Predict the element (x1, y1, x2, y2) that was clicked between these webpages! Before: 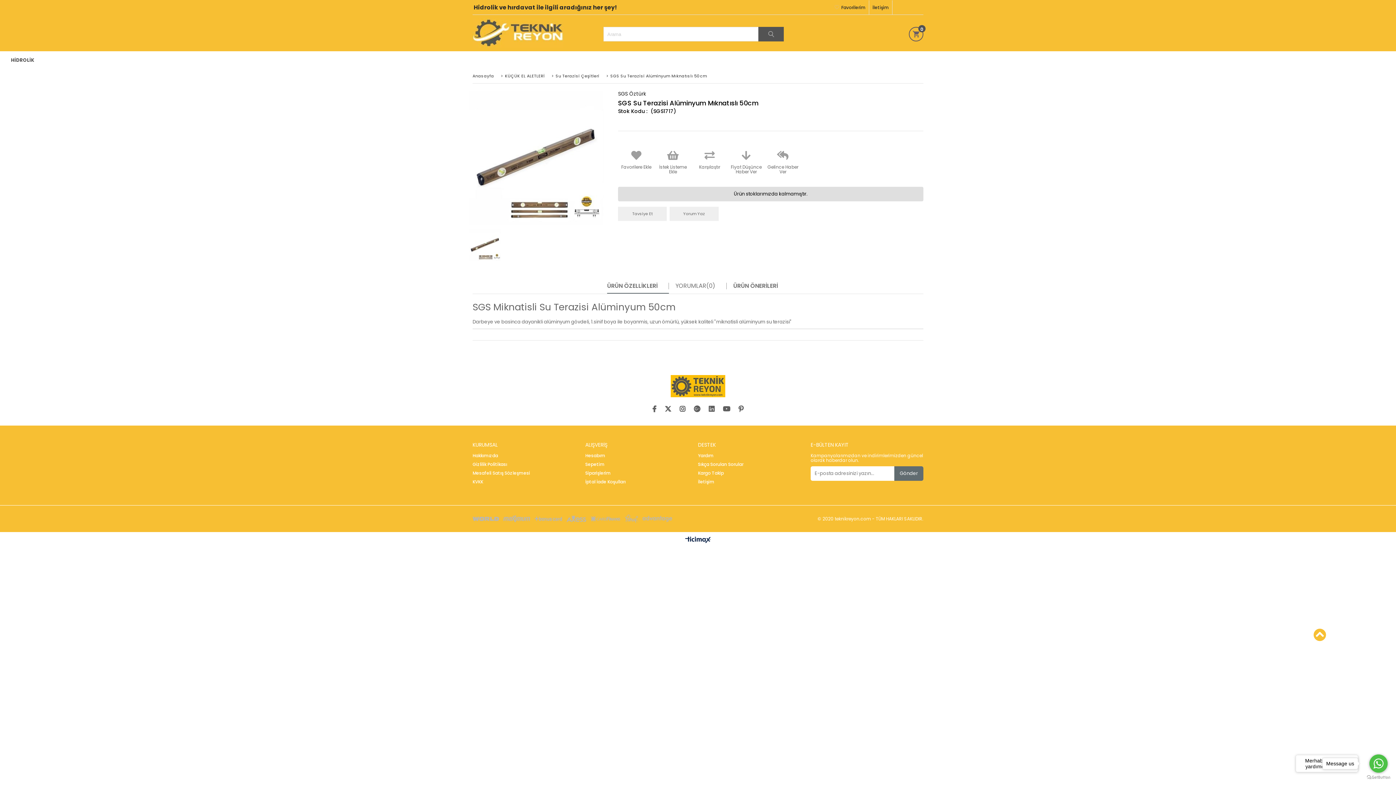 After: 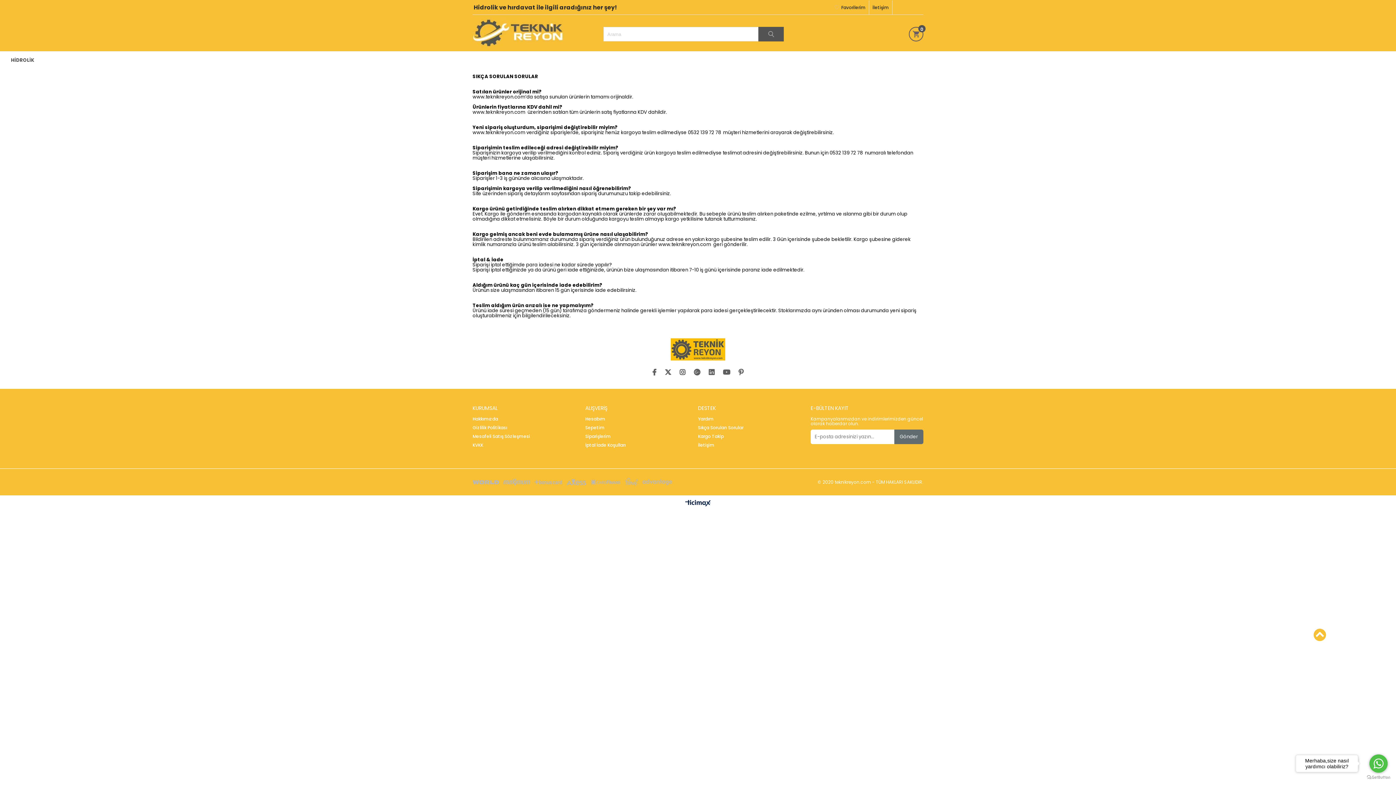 Action: label: Sıkça Sorulan Sorular bbox: (698, 462, 743, 466)